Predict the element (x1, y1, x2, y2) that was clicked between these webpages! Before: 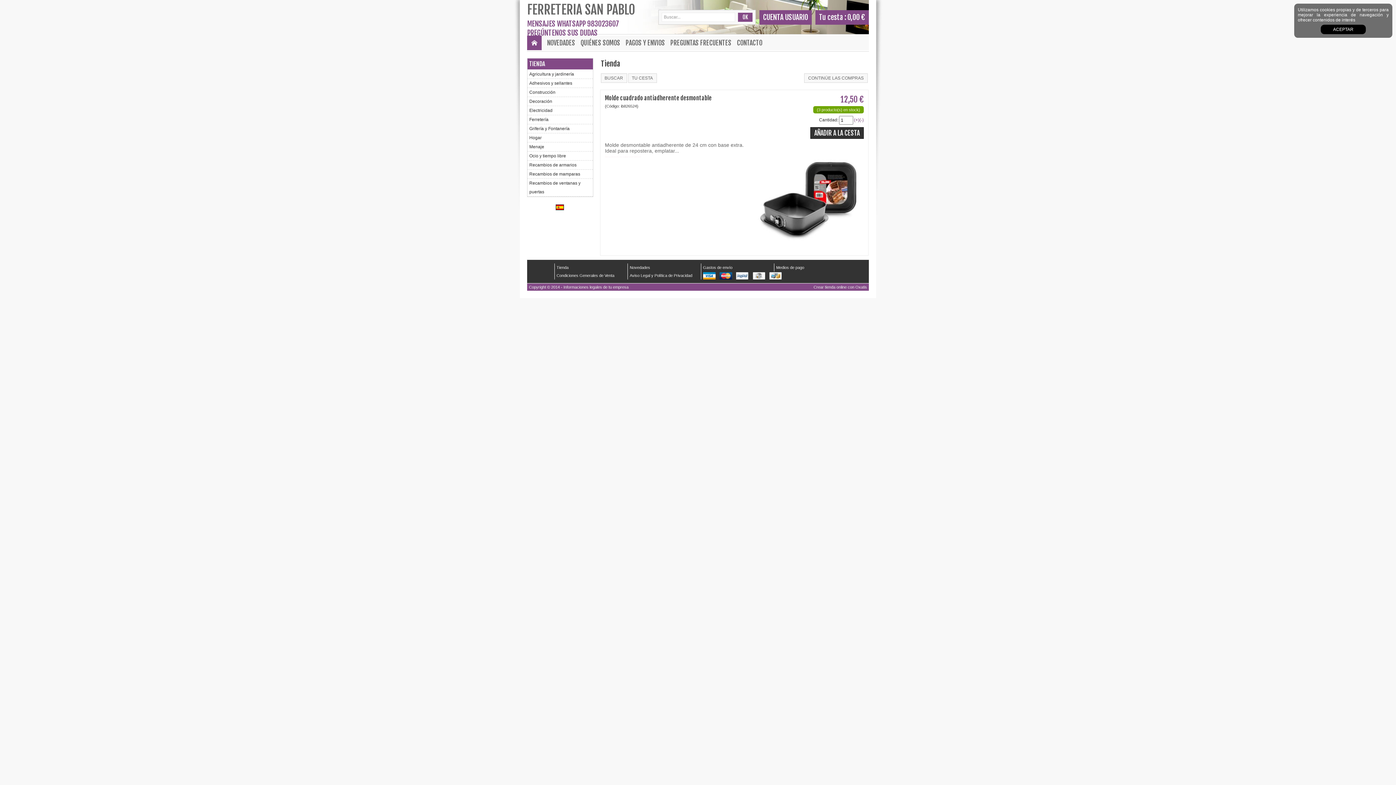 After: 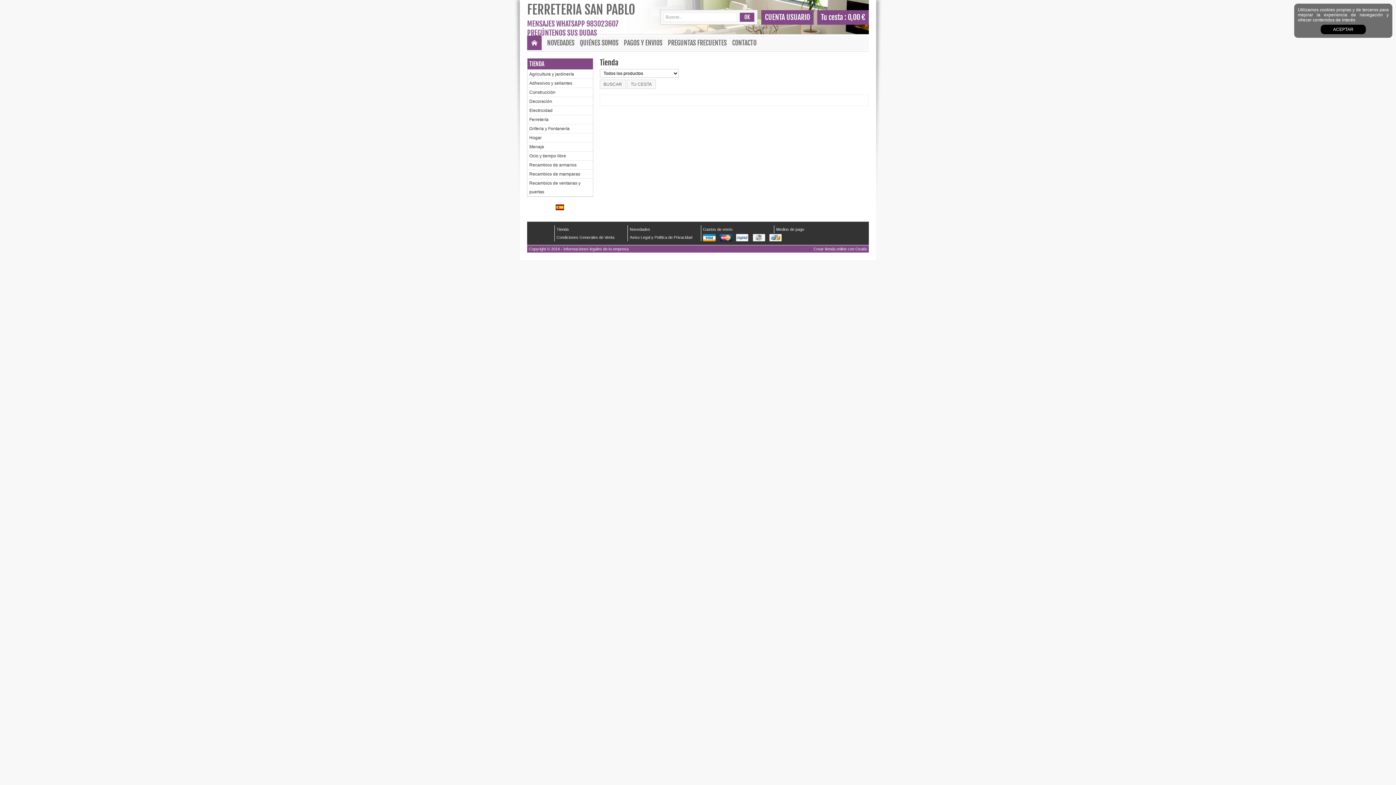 Action: label: NOVEDADES bbox: (547, 35, 580, 50)